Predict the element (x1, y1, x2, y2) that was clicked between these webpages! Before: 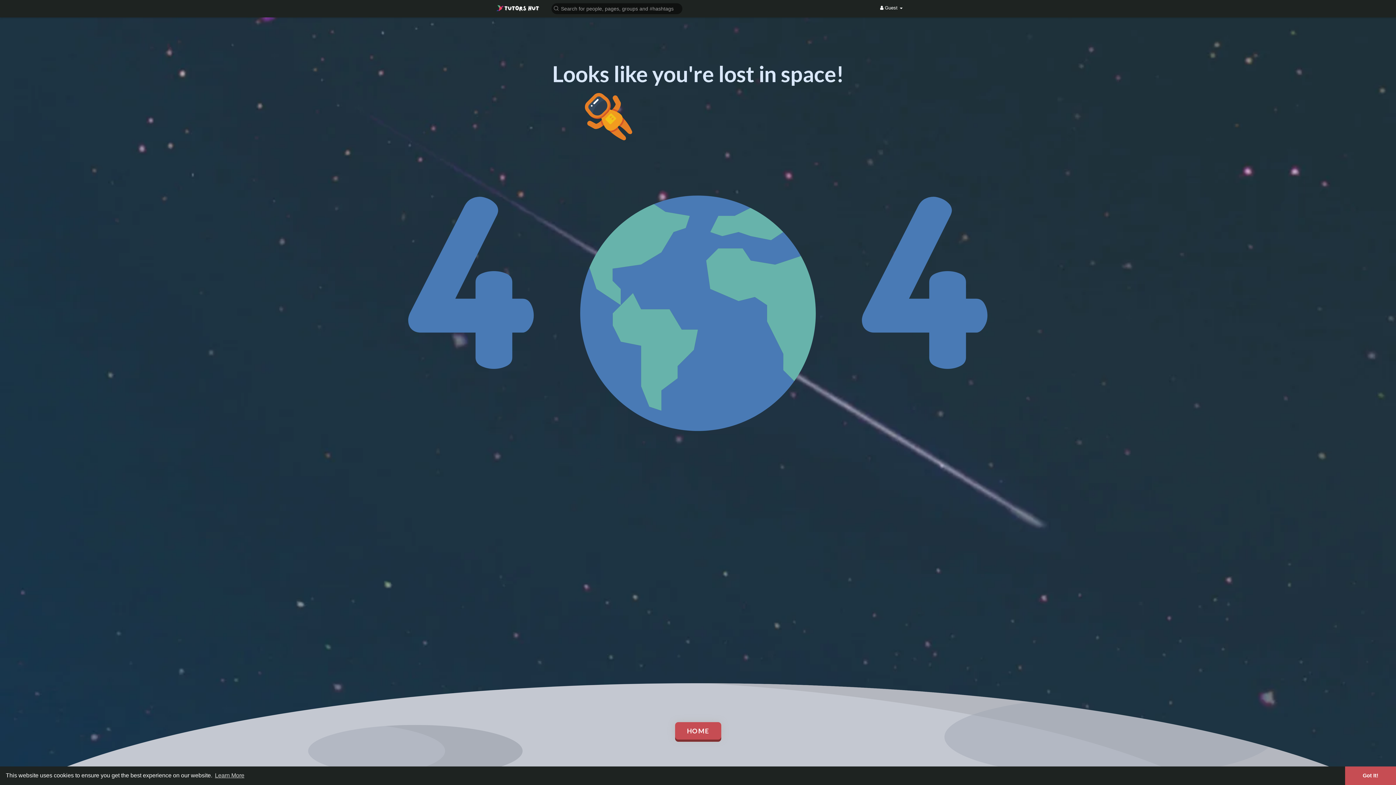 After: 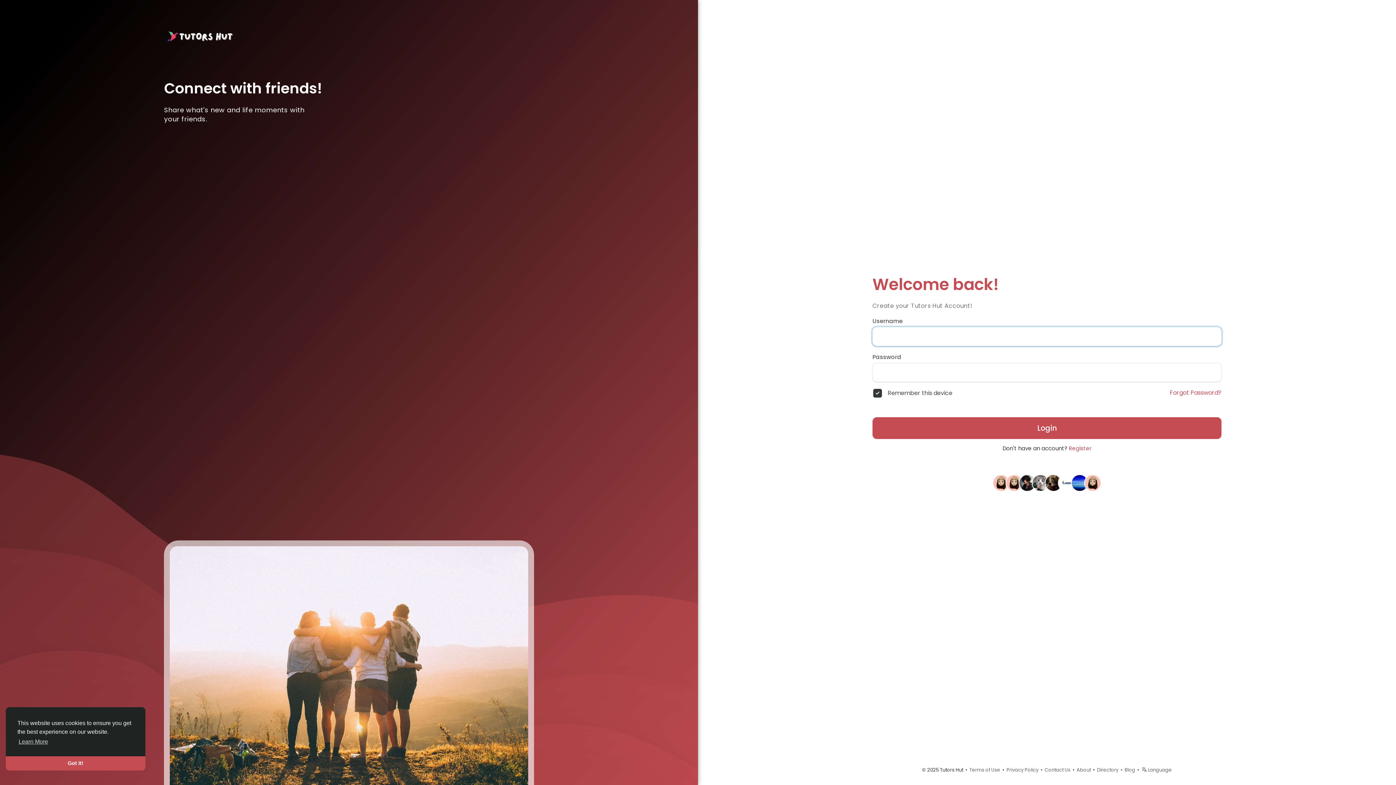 Action: bbox: (675, 722, 721, 740) label: HOME